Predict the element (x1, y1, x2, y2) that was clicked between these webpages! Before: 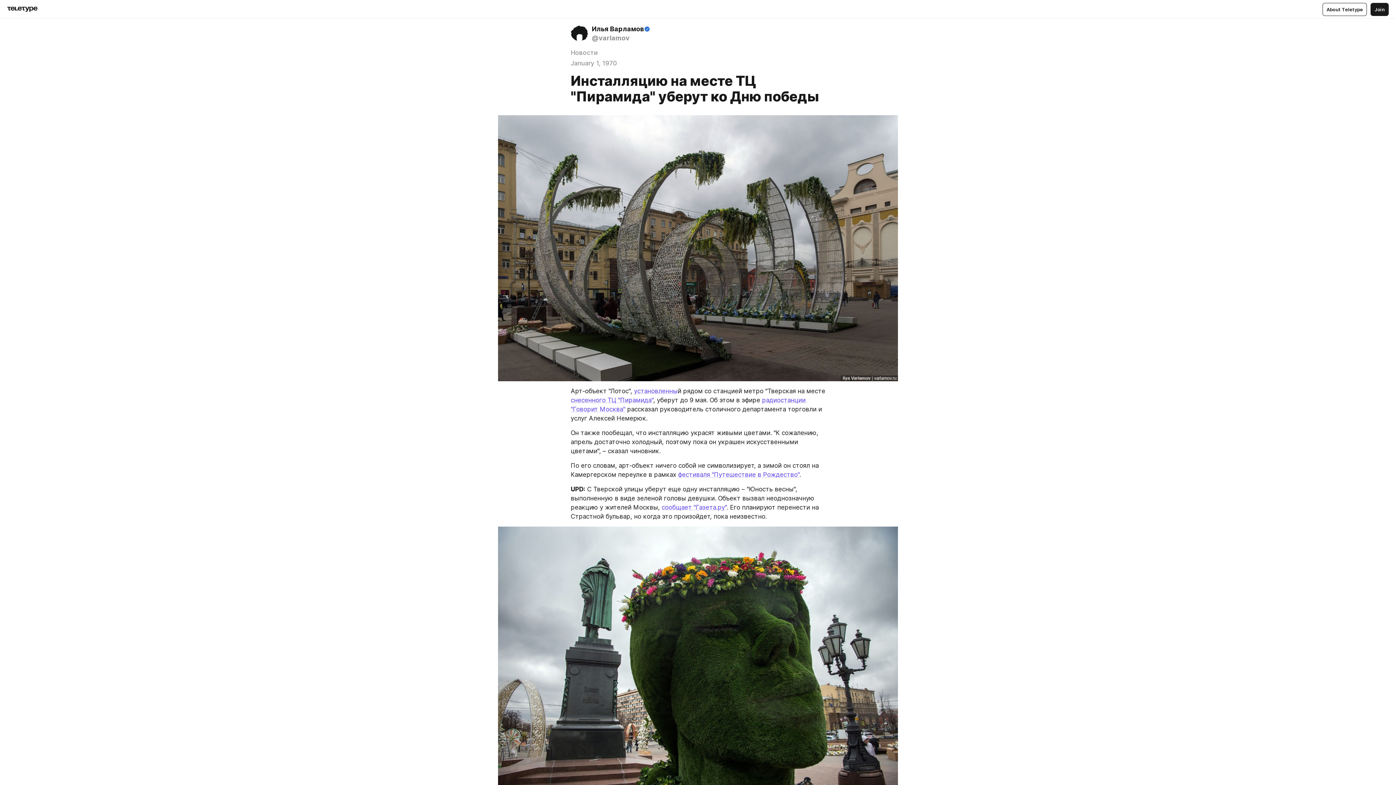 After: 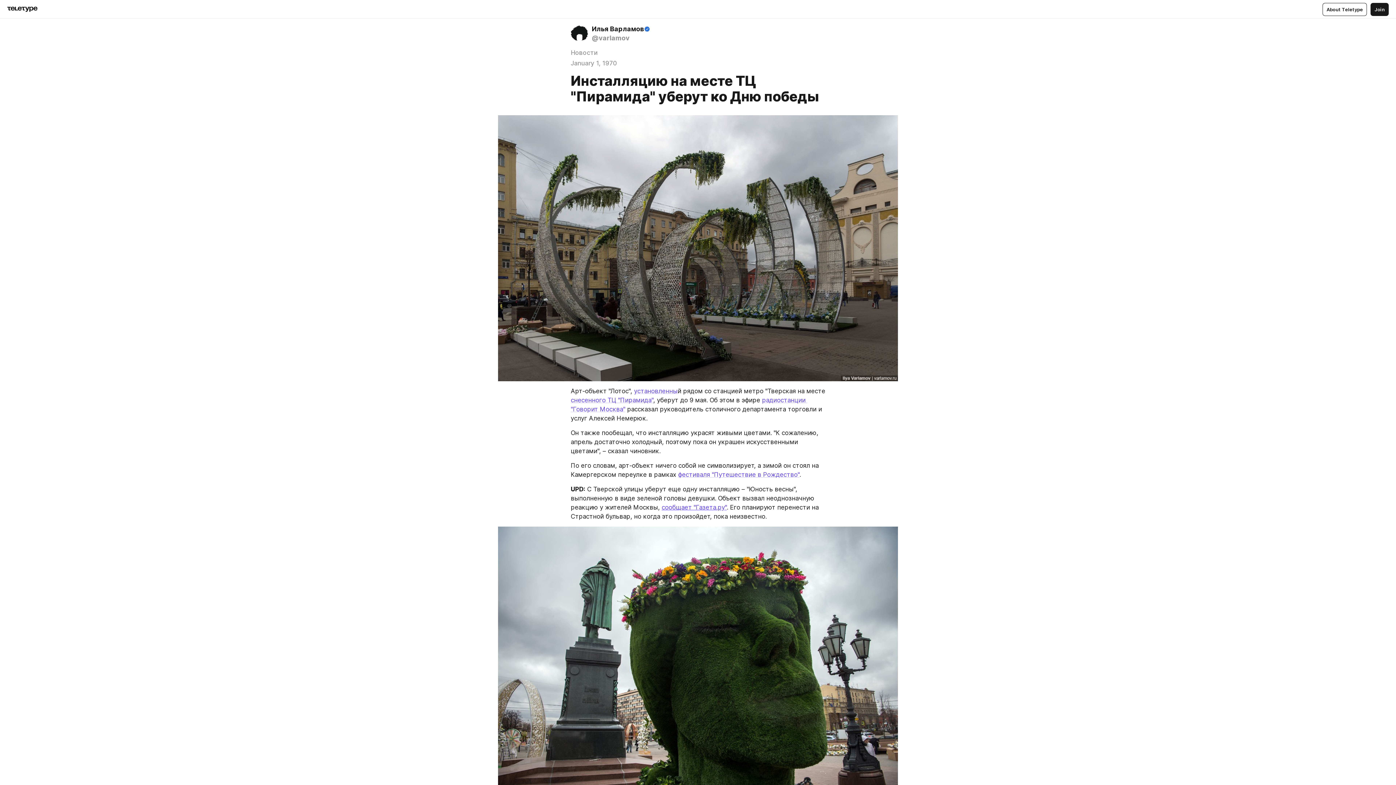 Action: label: сообщает "Газета.ру" bbox: (661, 504, 726, 511)